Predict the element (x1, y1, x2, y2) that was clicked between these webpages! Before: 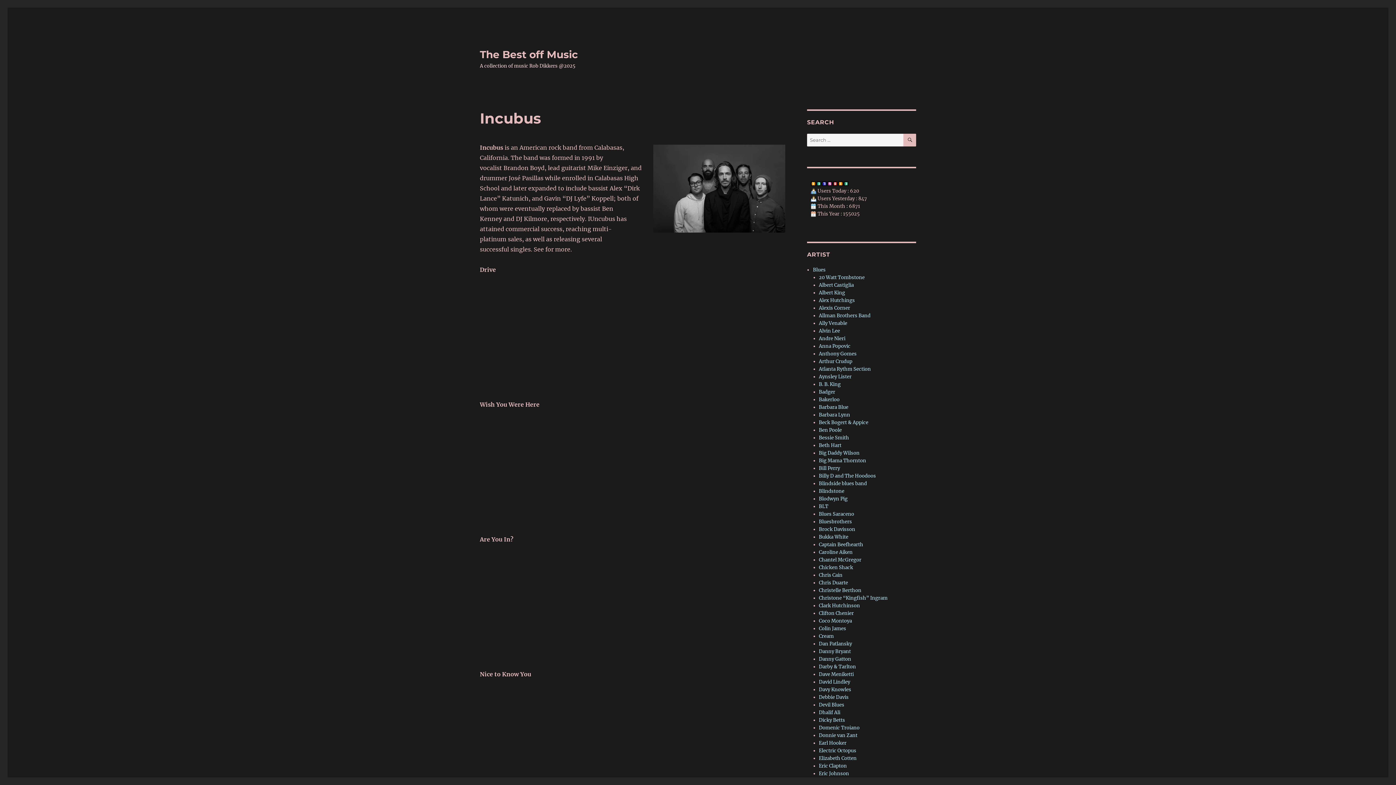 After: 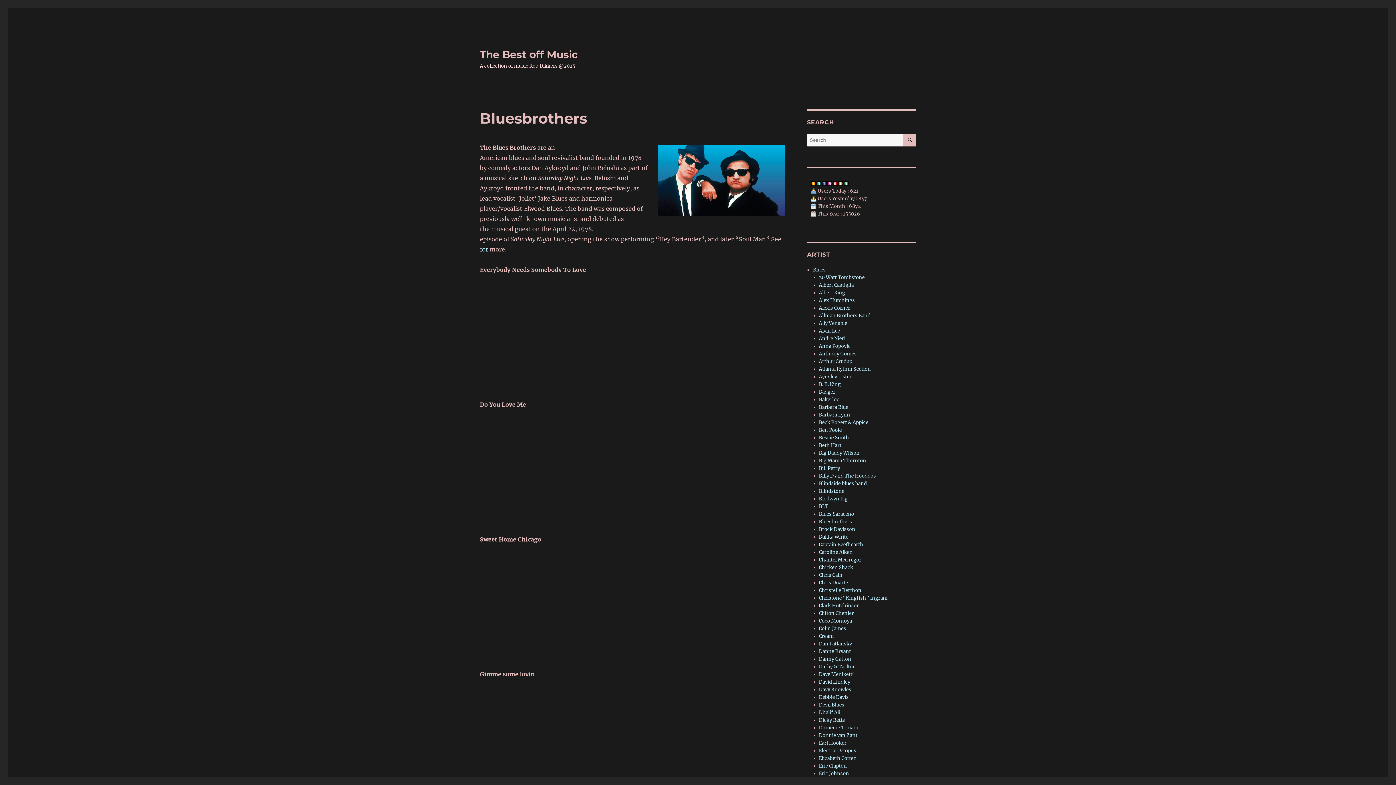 Action: label: Bluesbrothers bbox: (819, 518, 852, 525)